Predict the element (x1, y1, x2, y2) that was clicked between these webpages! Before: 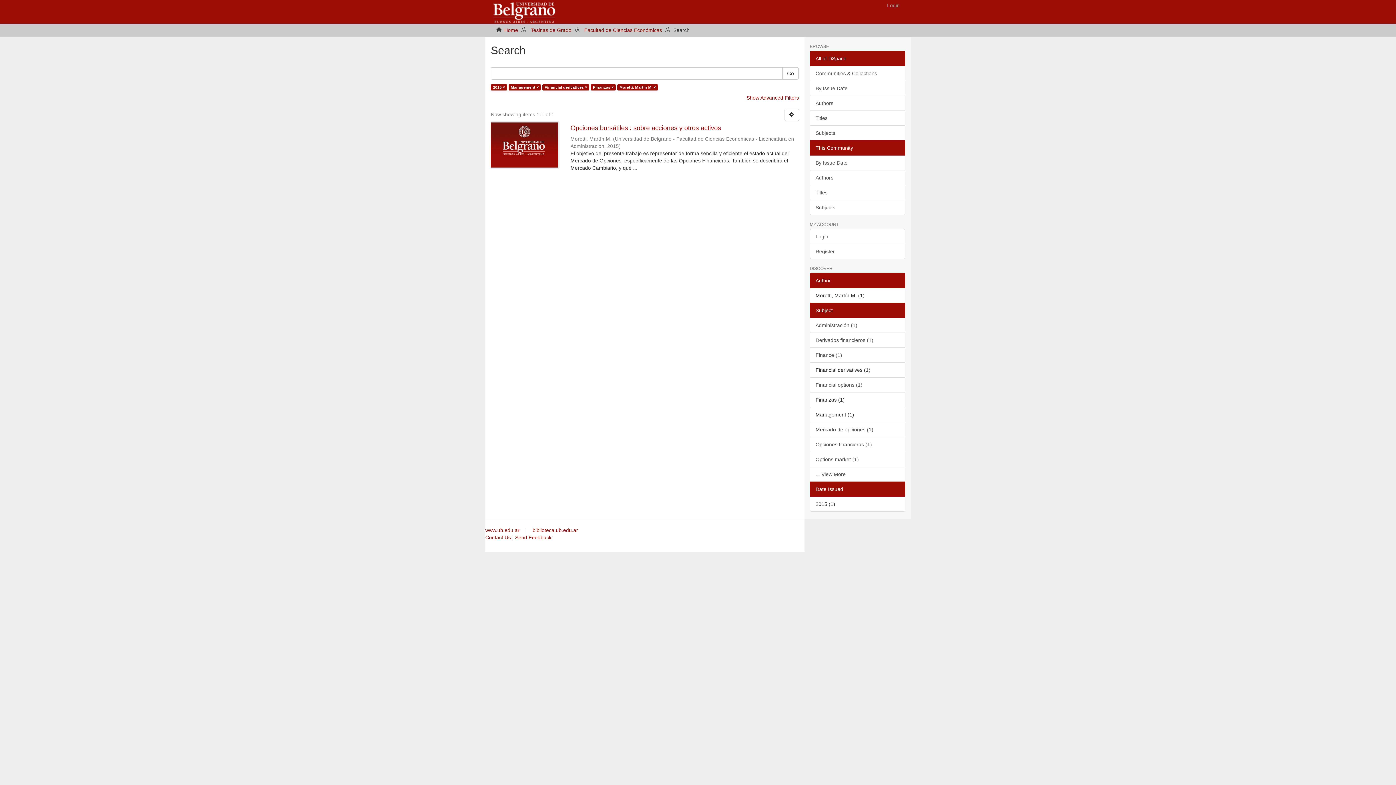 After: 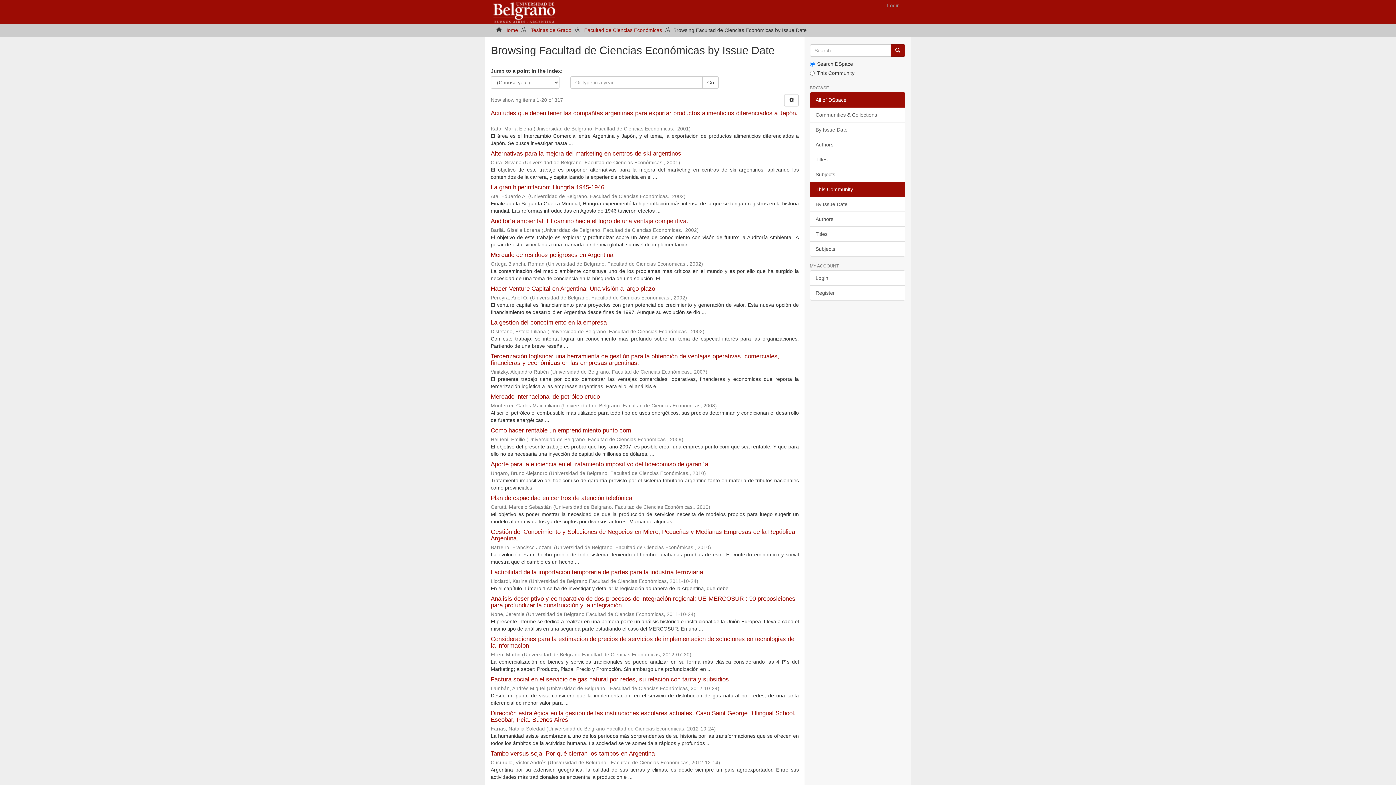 Action: bbox: (810, 155, 905, 170) label: By Issue Date